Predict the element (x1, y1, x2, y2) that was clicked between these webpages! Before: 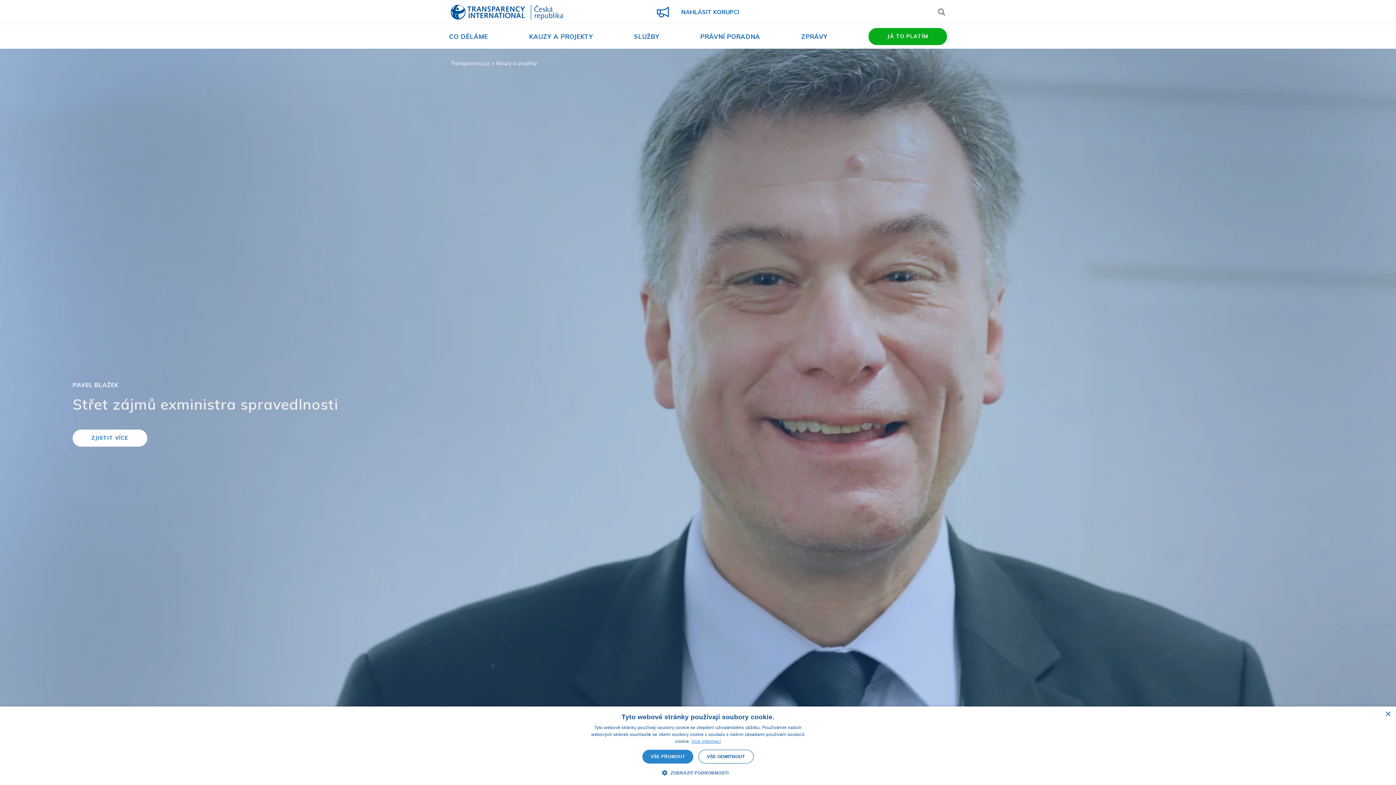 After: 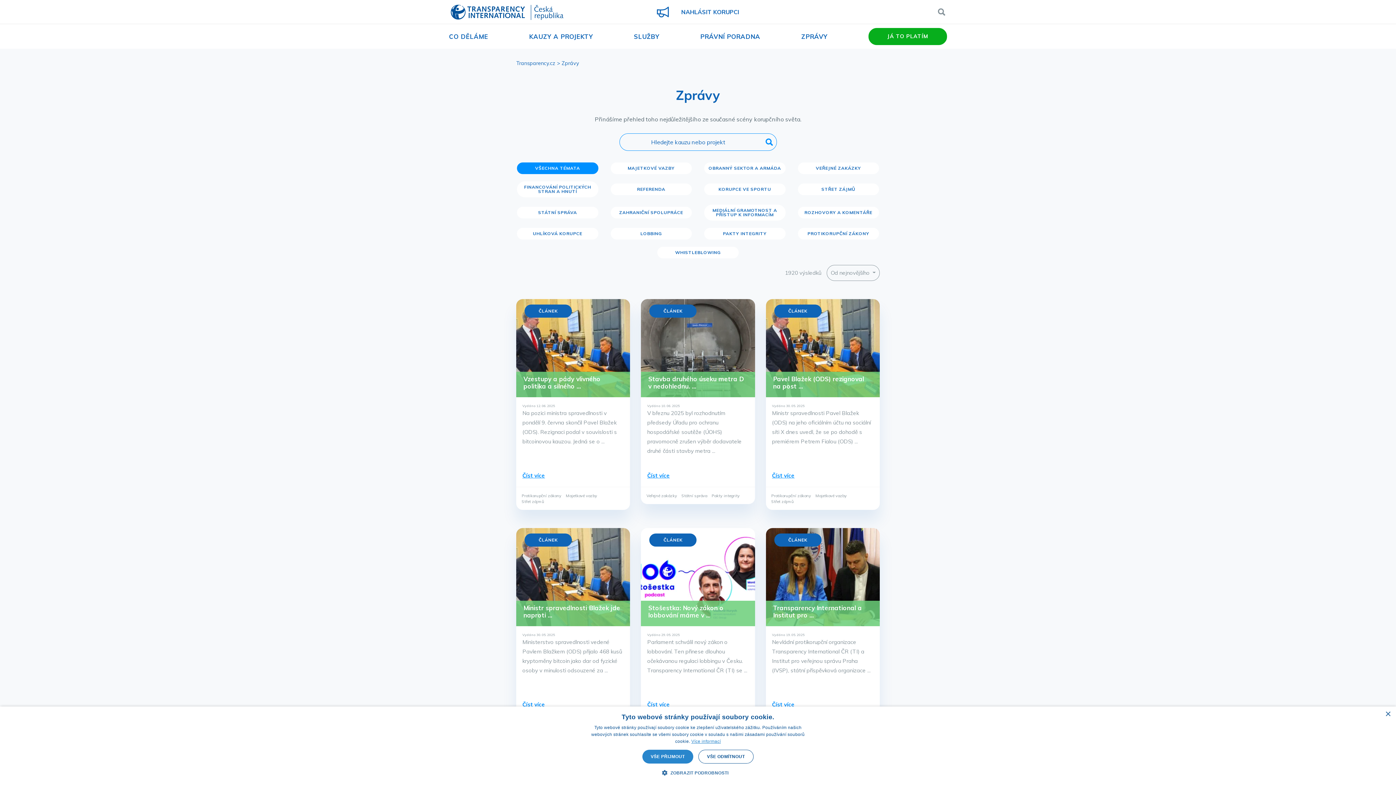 Action: label: ZPRÁVY bbox: (801, 32, 827, 40)